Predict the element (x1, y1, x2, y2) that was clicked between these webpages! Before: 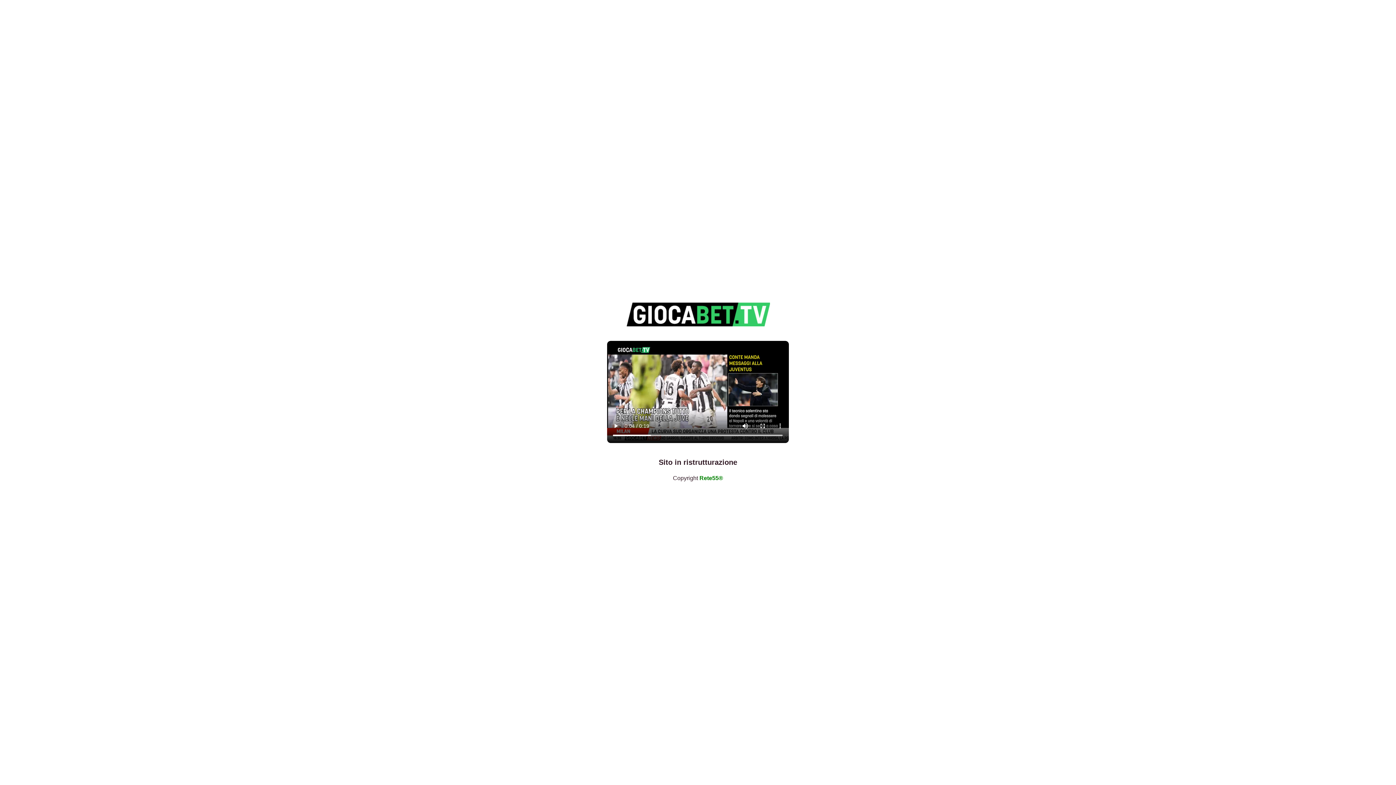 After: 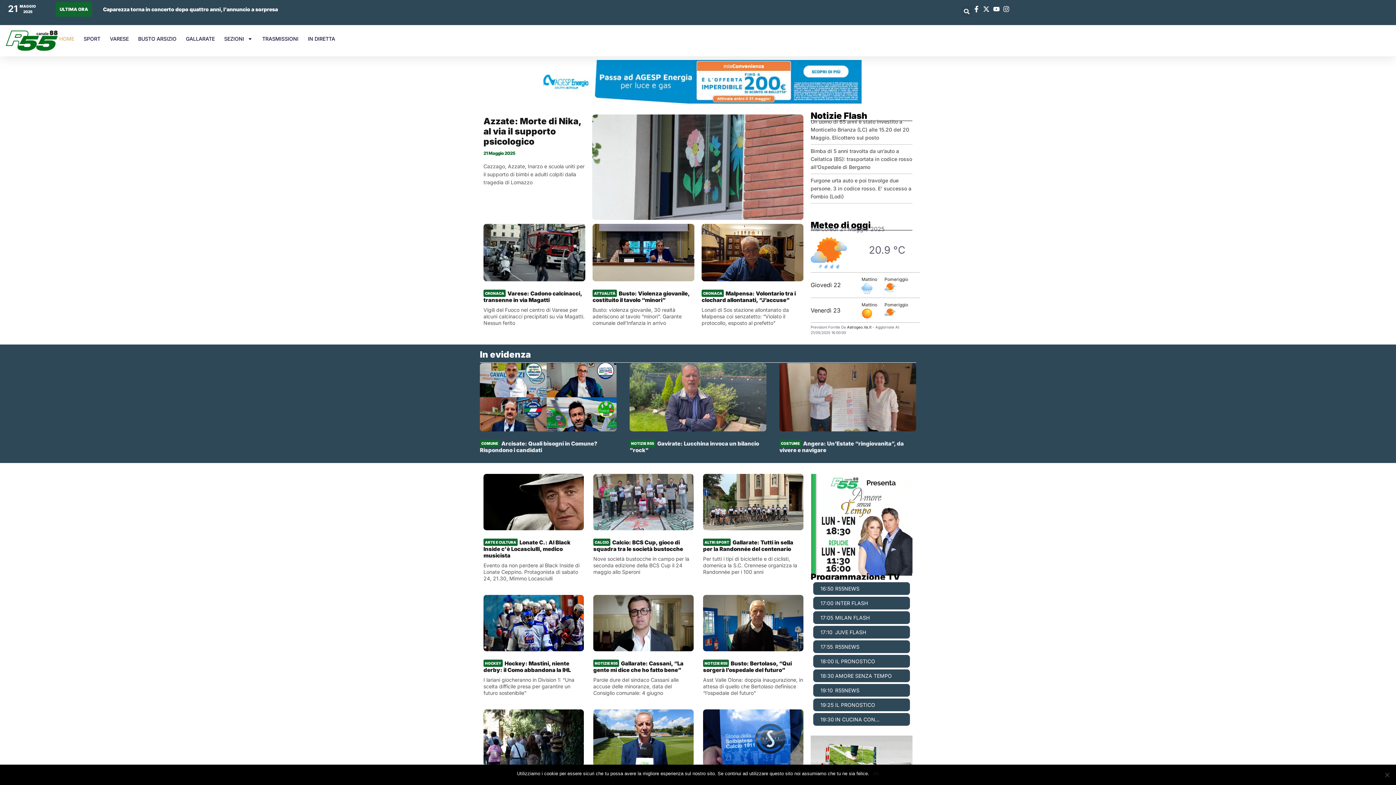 Action: label: Rete55® bbox: (699, 469, 723, 475)